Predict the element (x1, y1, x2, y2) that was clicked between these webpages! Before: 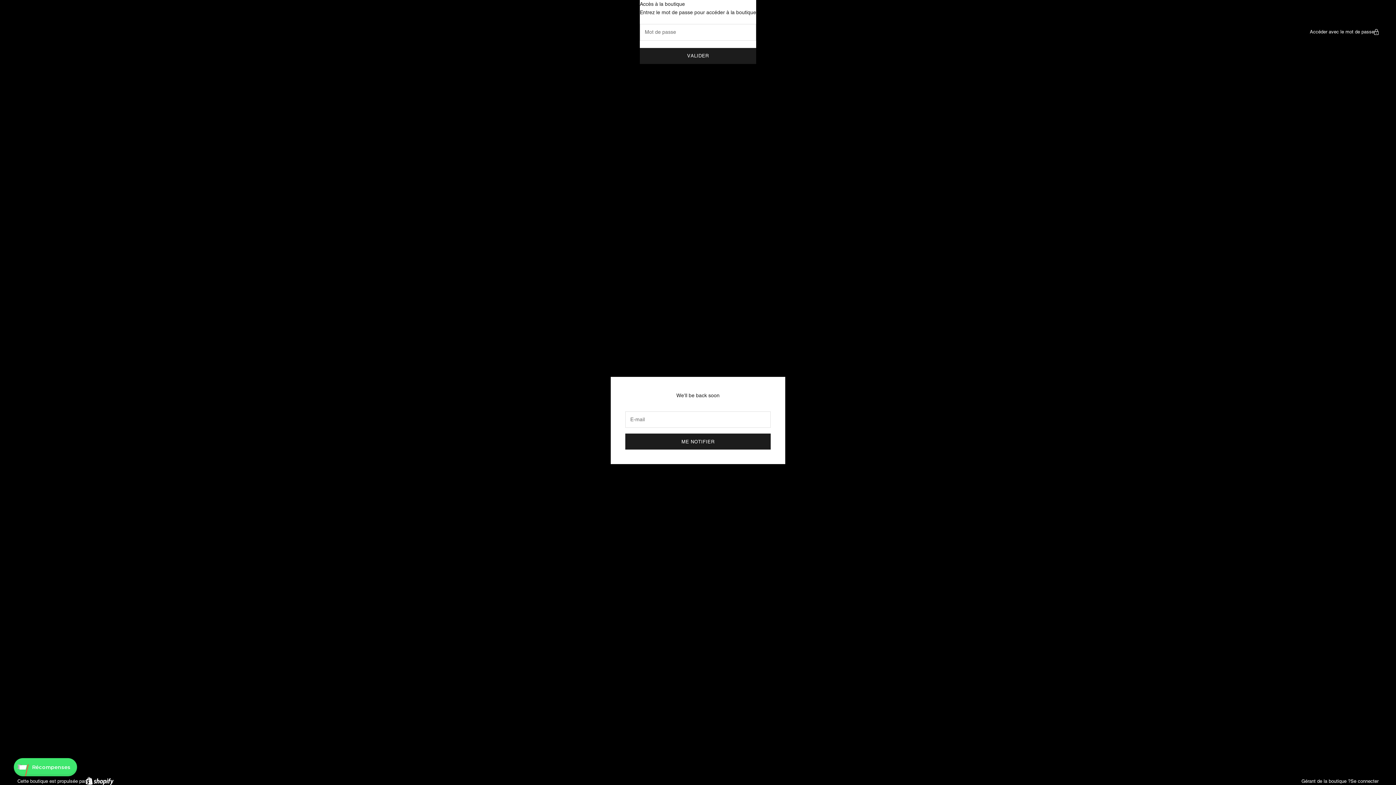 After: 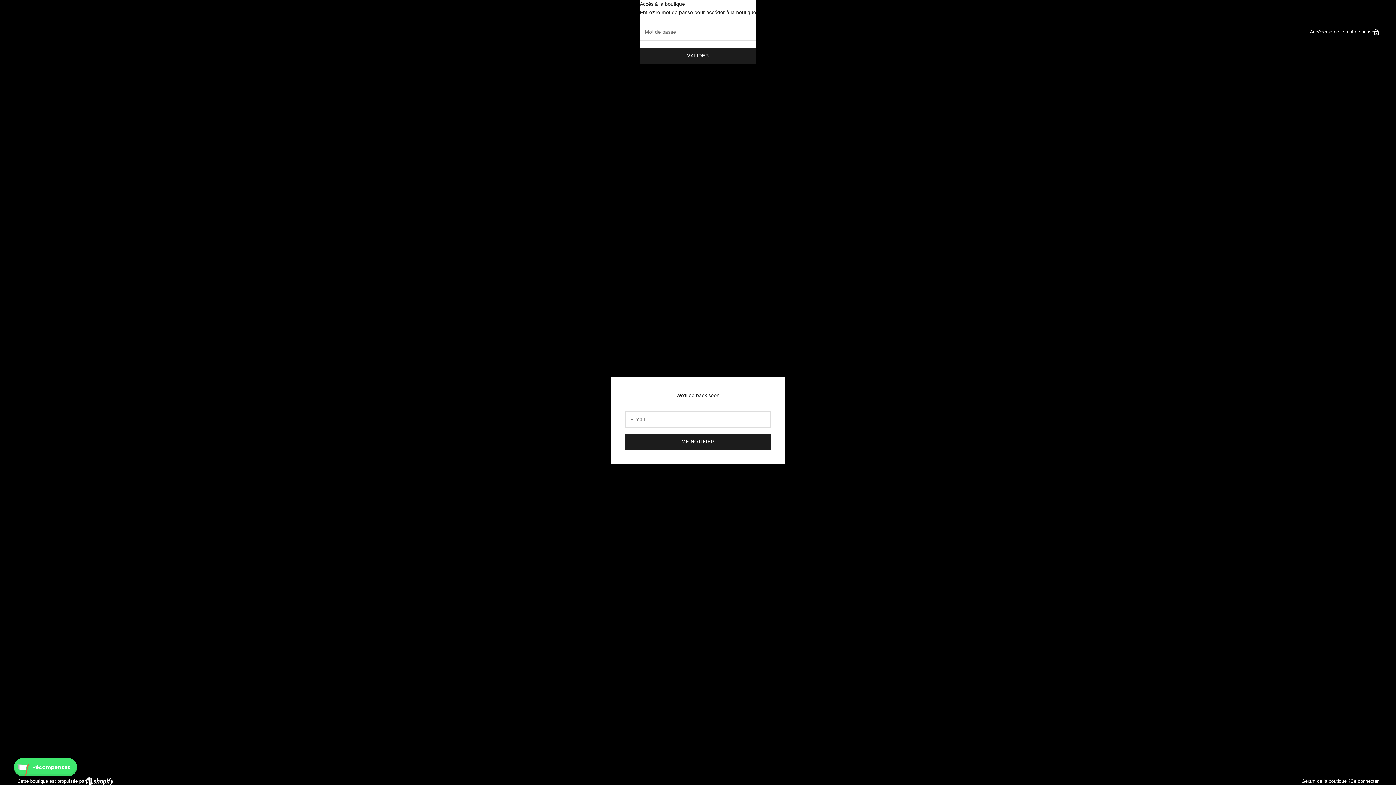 Action: bbox: (1350, 777, 1378, 785) label: Se connecter